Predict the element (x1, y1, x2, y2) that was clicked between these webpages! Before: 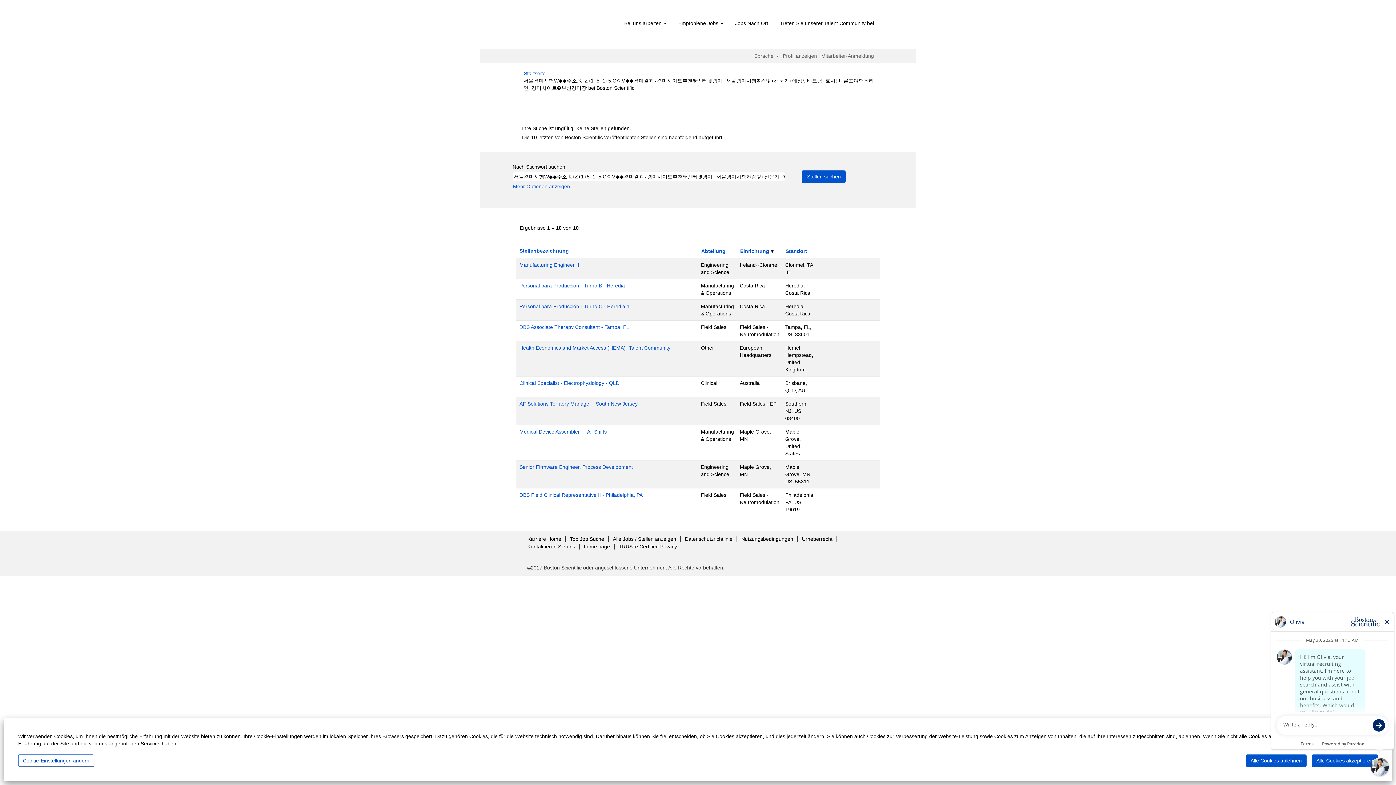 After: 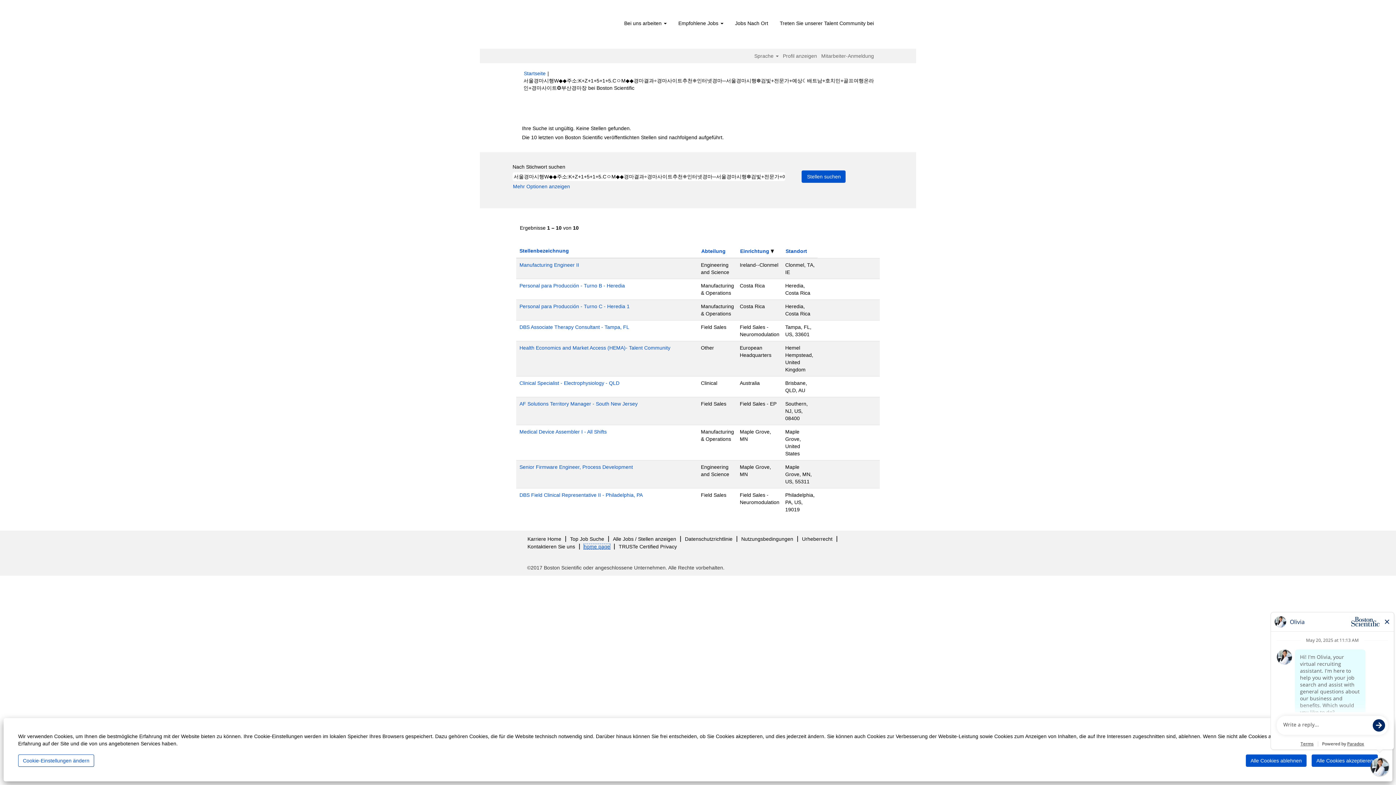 Action: label: home page bbox: (583, 544, 610, 549)